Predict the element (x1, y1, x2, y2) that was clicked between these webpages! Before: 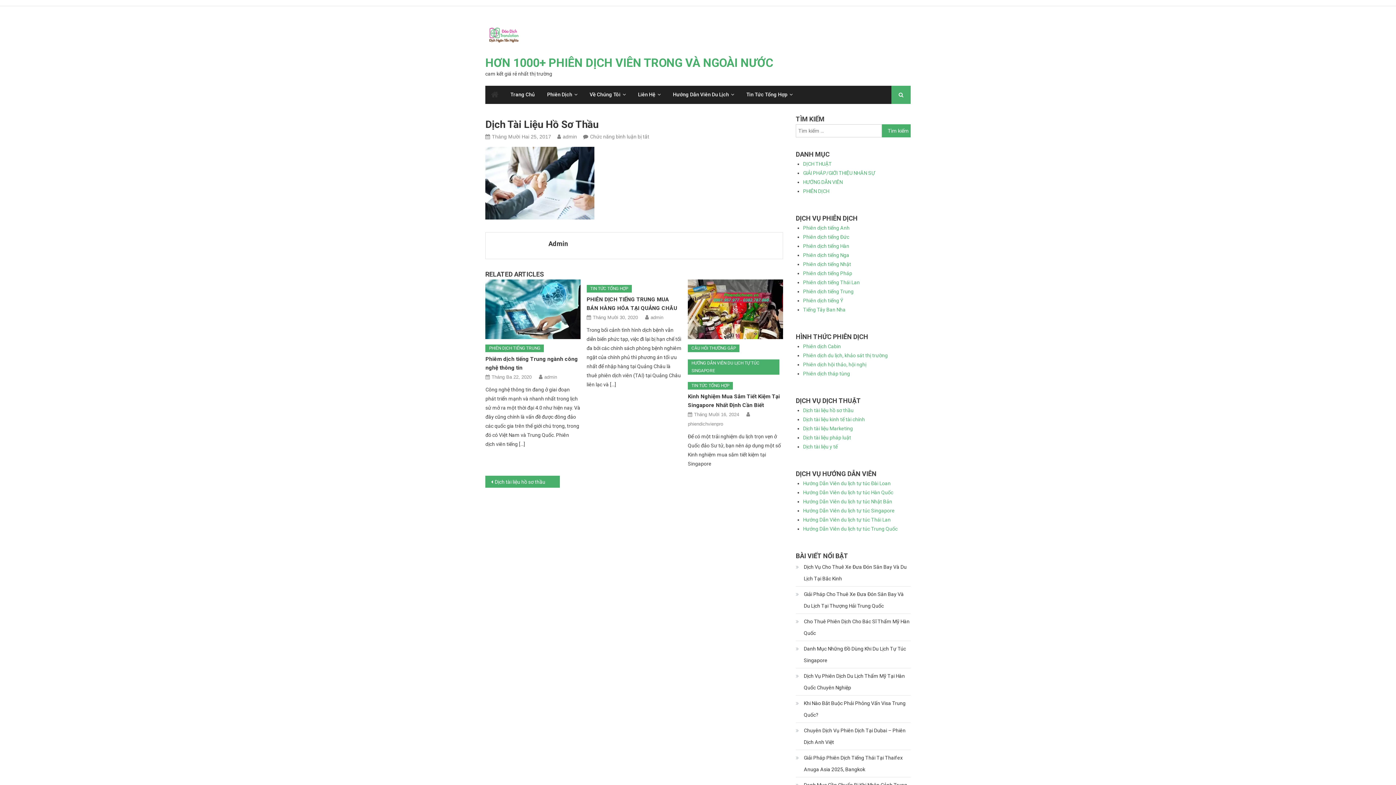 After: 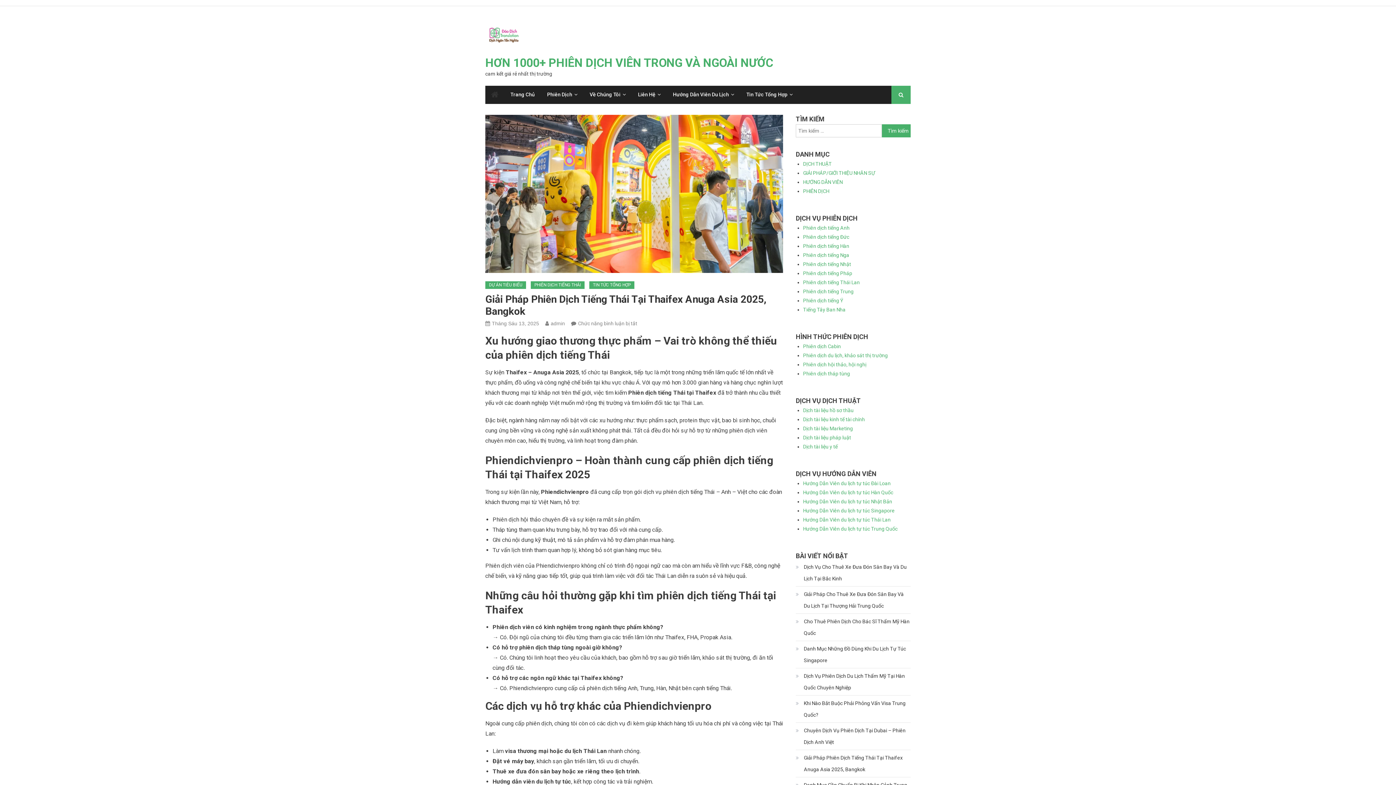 Action: bbox: (796, 752, 910, 775) label: Giải Pháp Phiên Dịch Tiếng Thái Tại Thaifex Anuga Asia 2025, Bangkok